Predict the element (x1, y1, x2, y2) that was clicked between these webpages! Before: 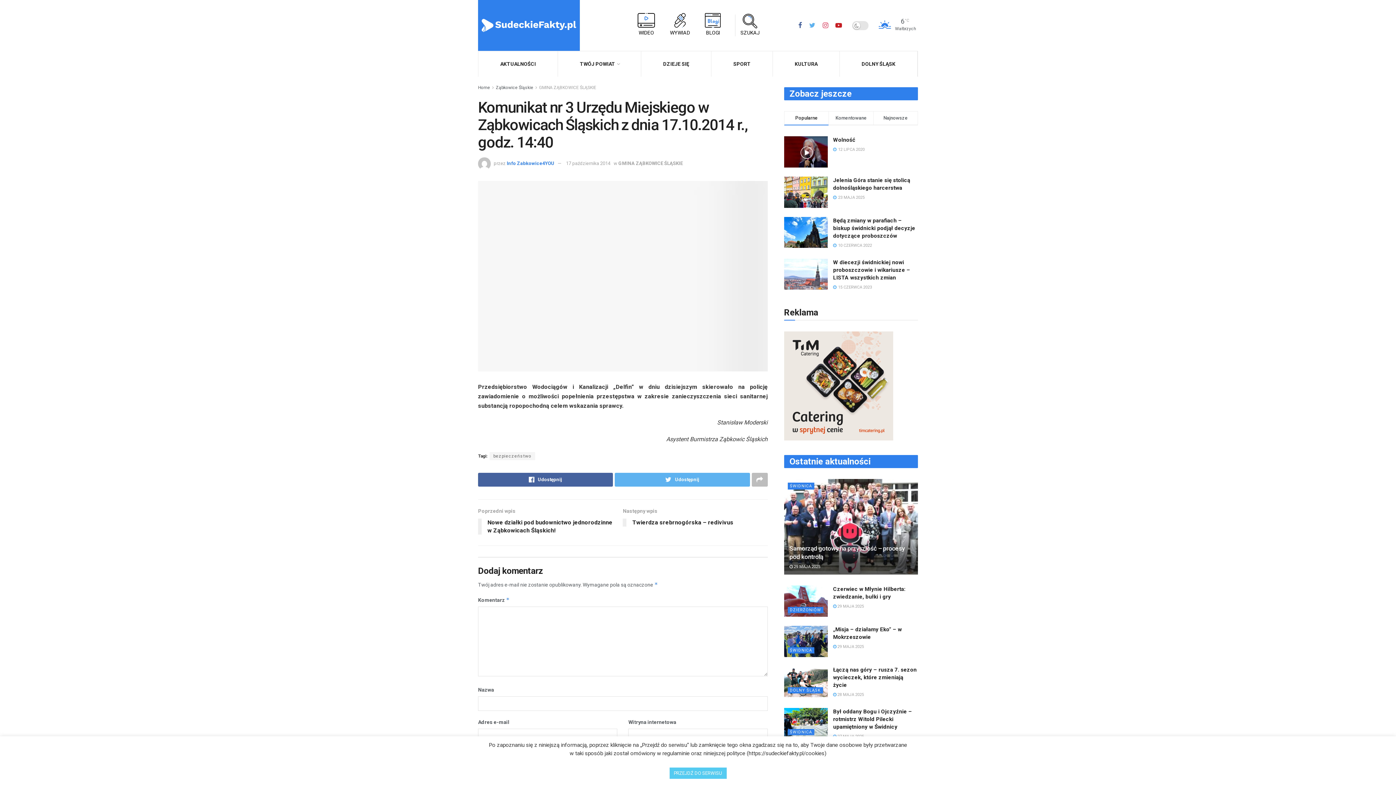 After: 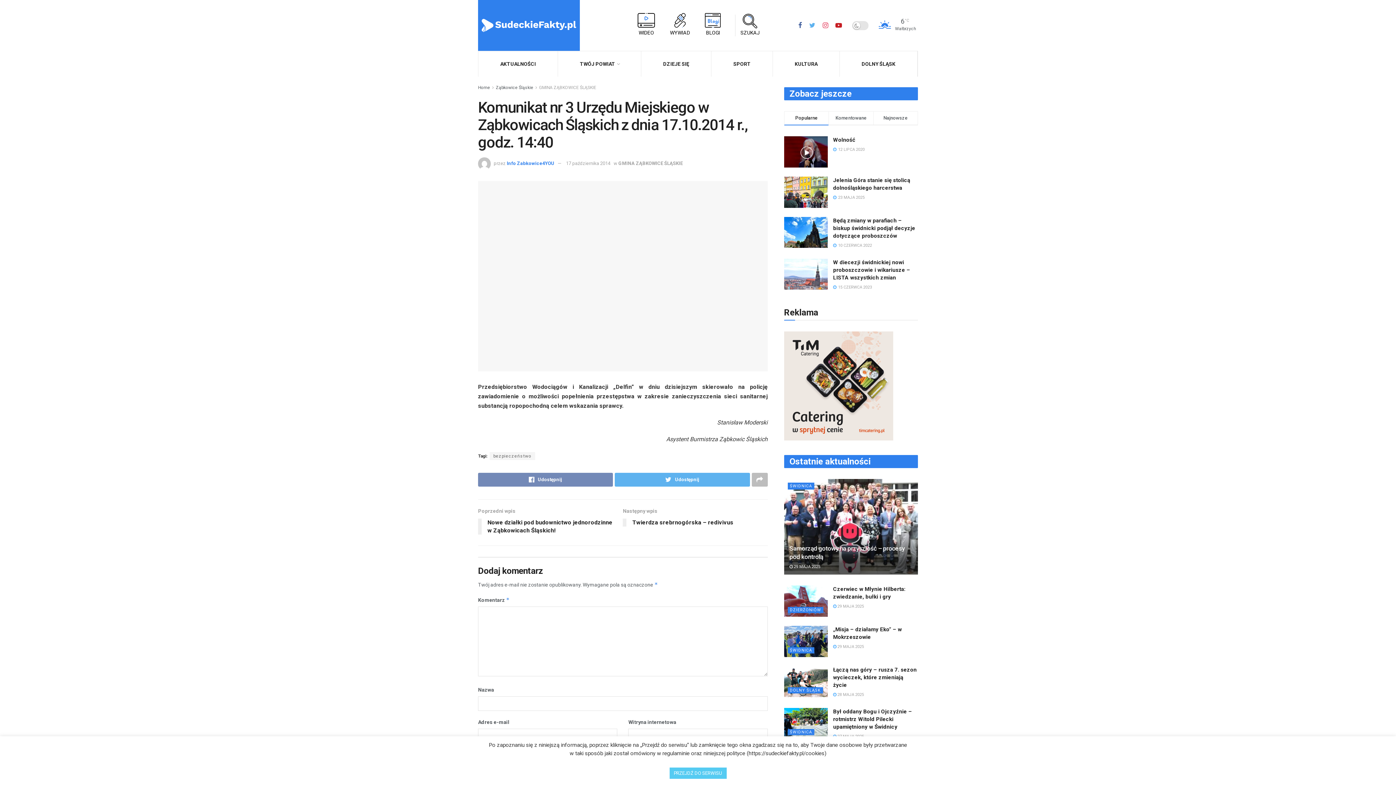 Action: bbox: (478, 473, 613, 486) label: Udostępnij